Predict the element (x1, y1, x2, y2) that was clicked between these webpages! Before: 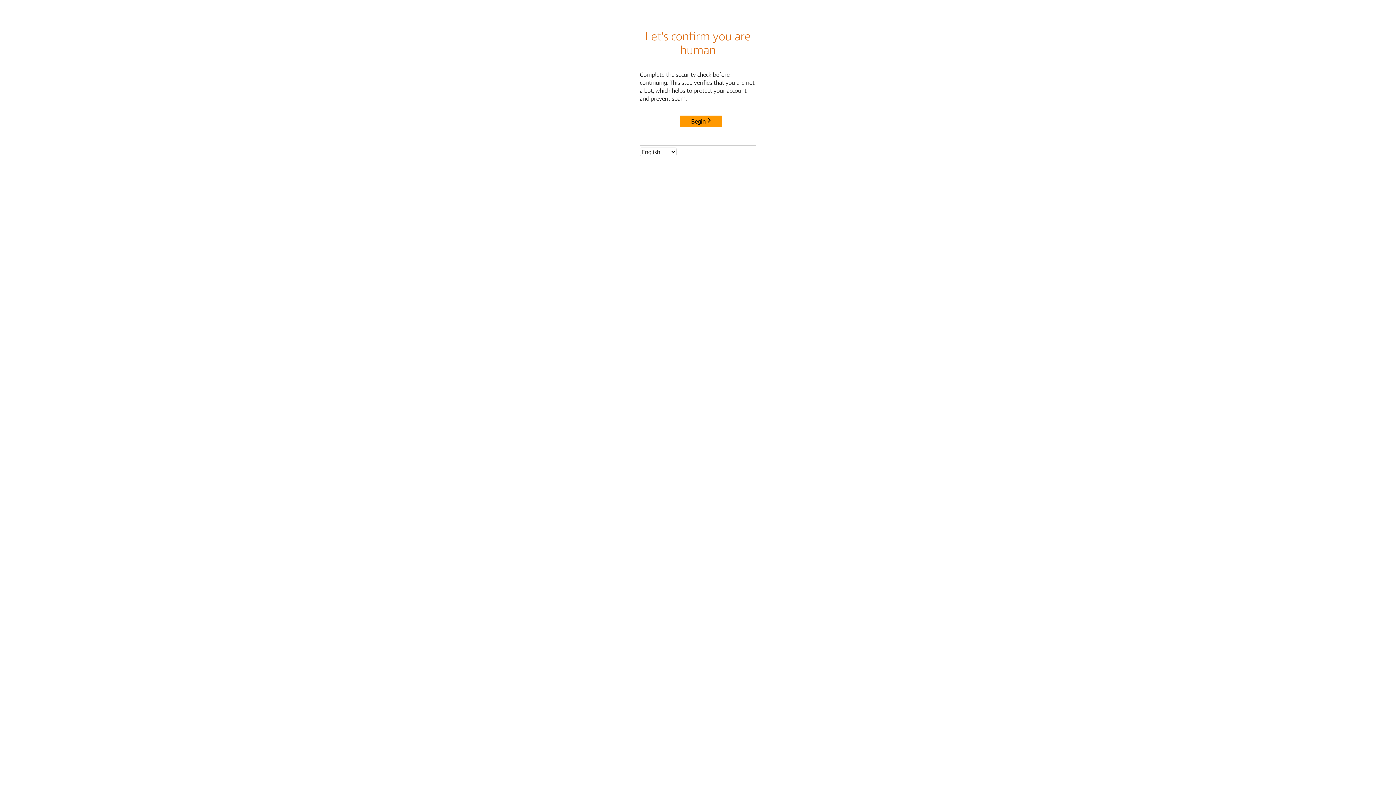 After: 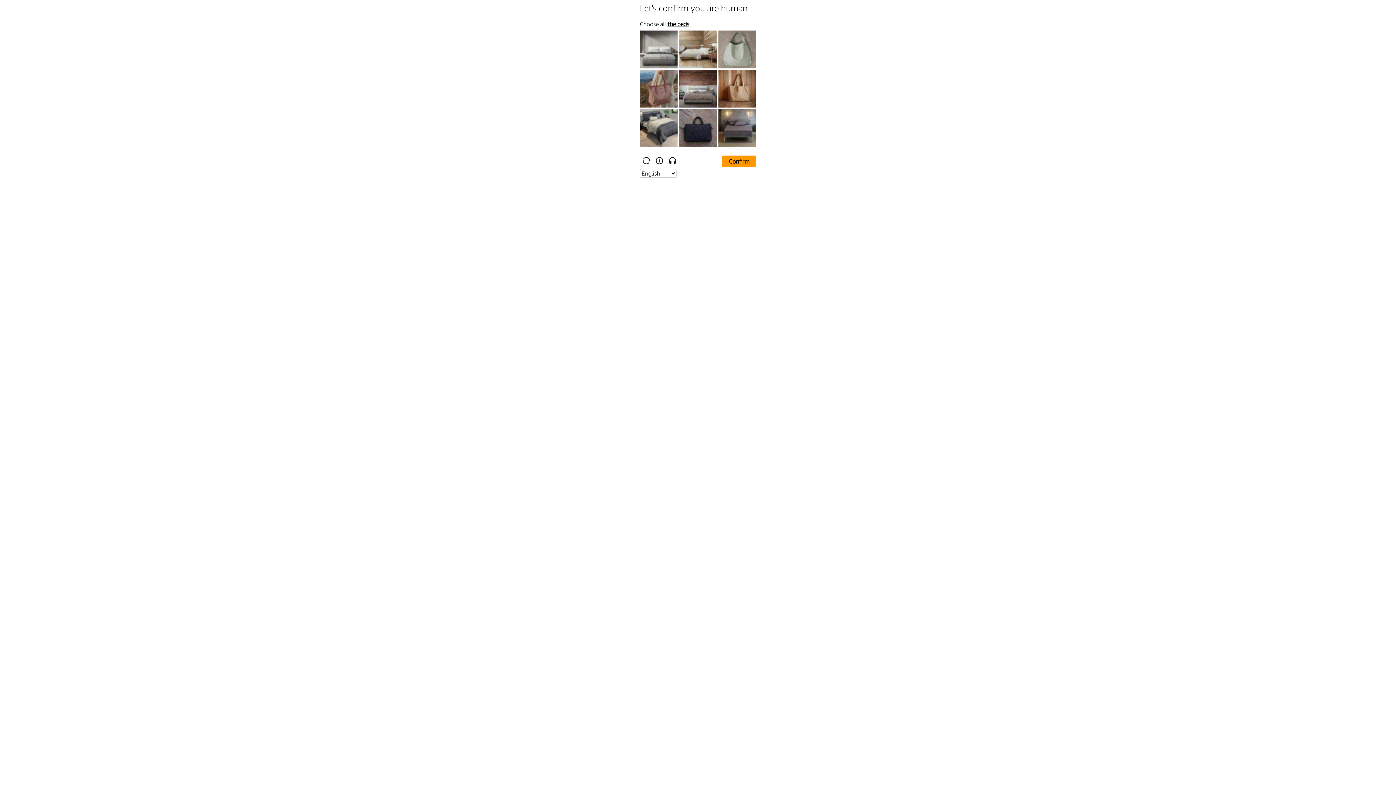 Action: bbox: (680, 115, 722, 127) label: Begin